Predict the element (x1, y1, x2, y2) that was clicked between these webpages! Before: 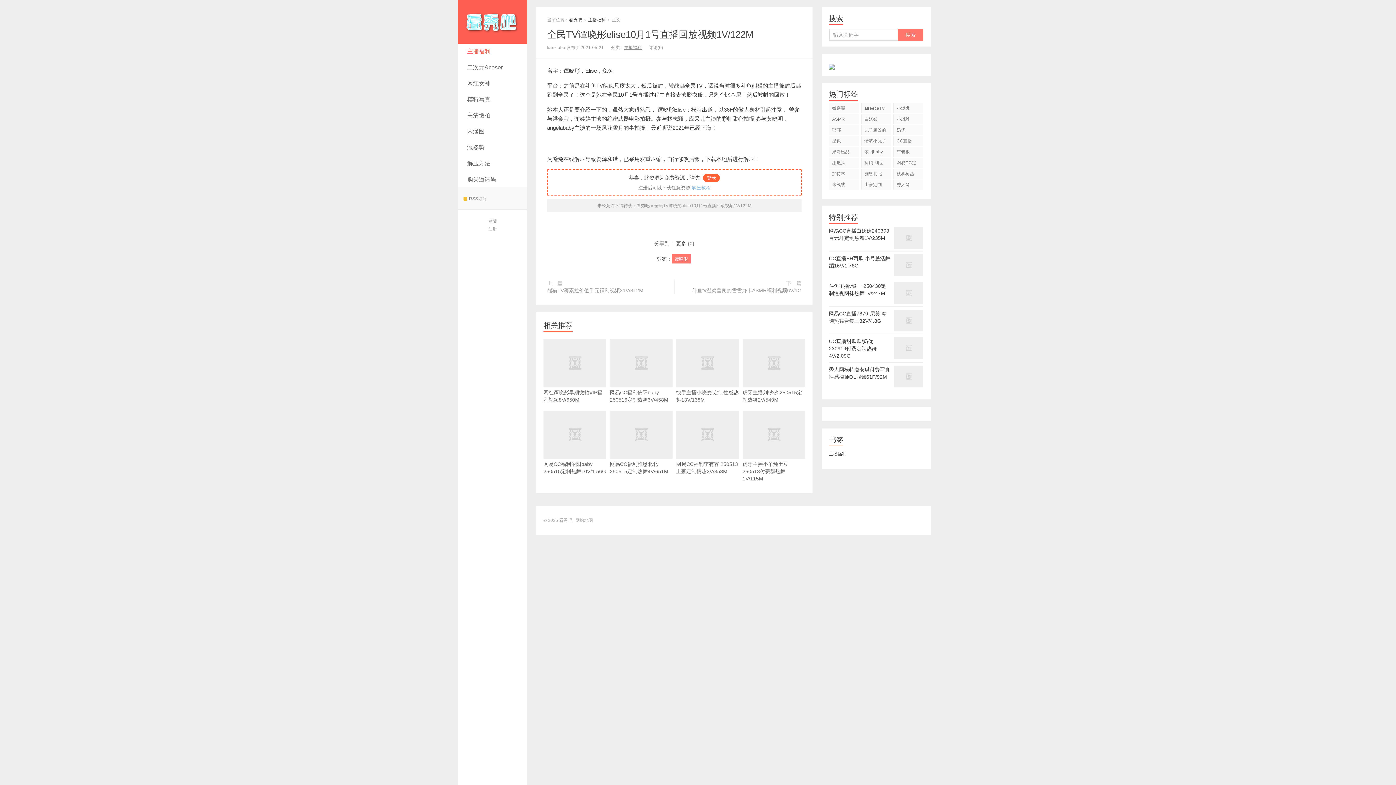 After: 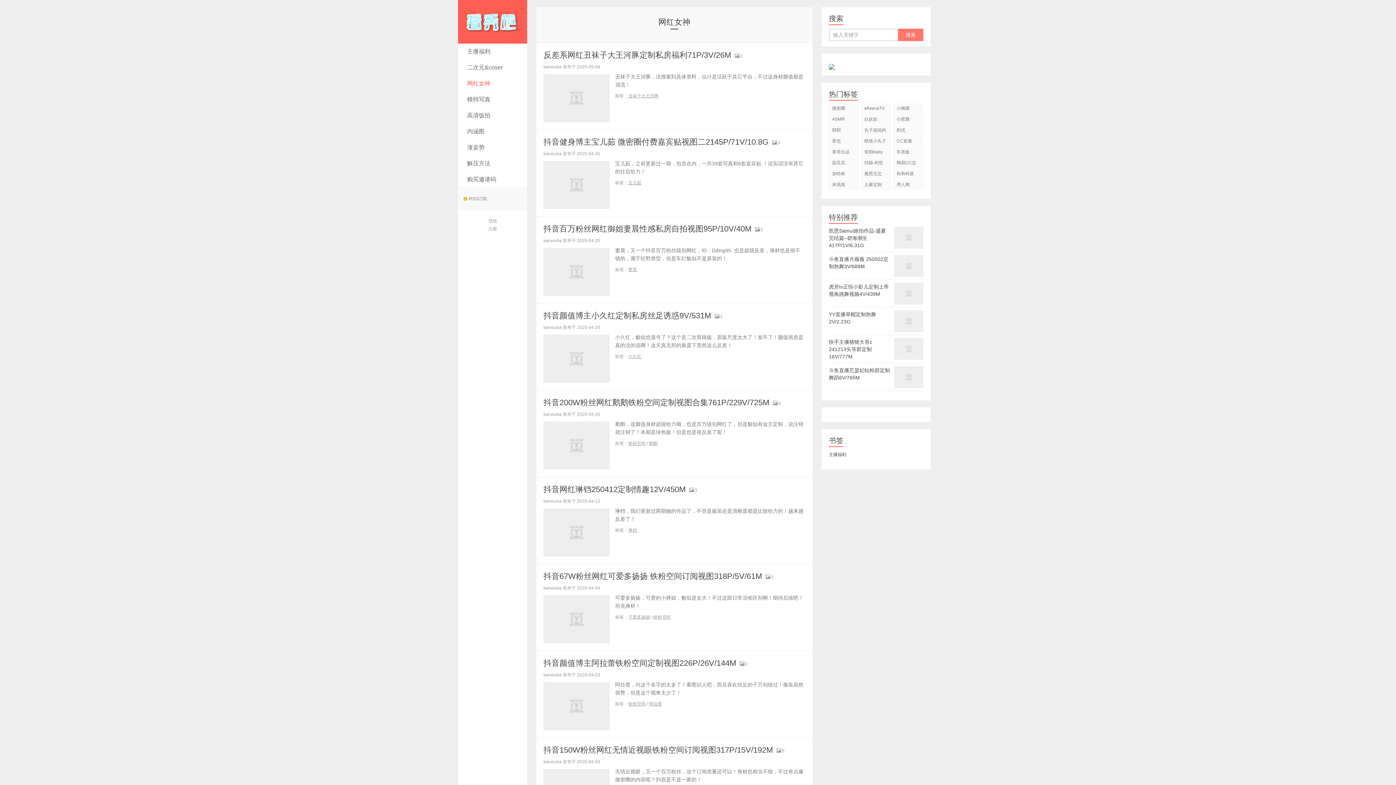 Action: bbox: (458, 75, 527, 91) label: 网红女神